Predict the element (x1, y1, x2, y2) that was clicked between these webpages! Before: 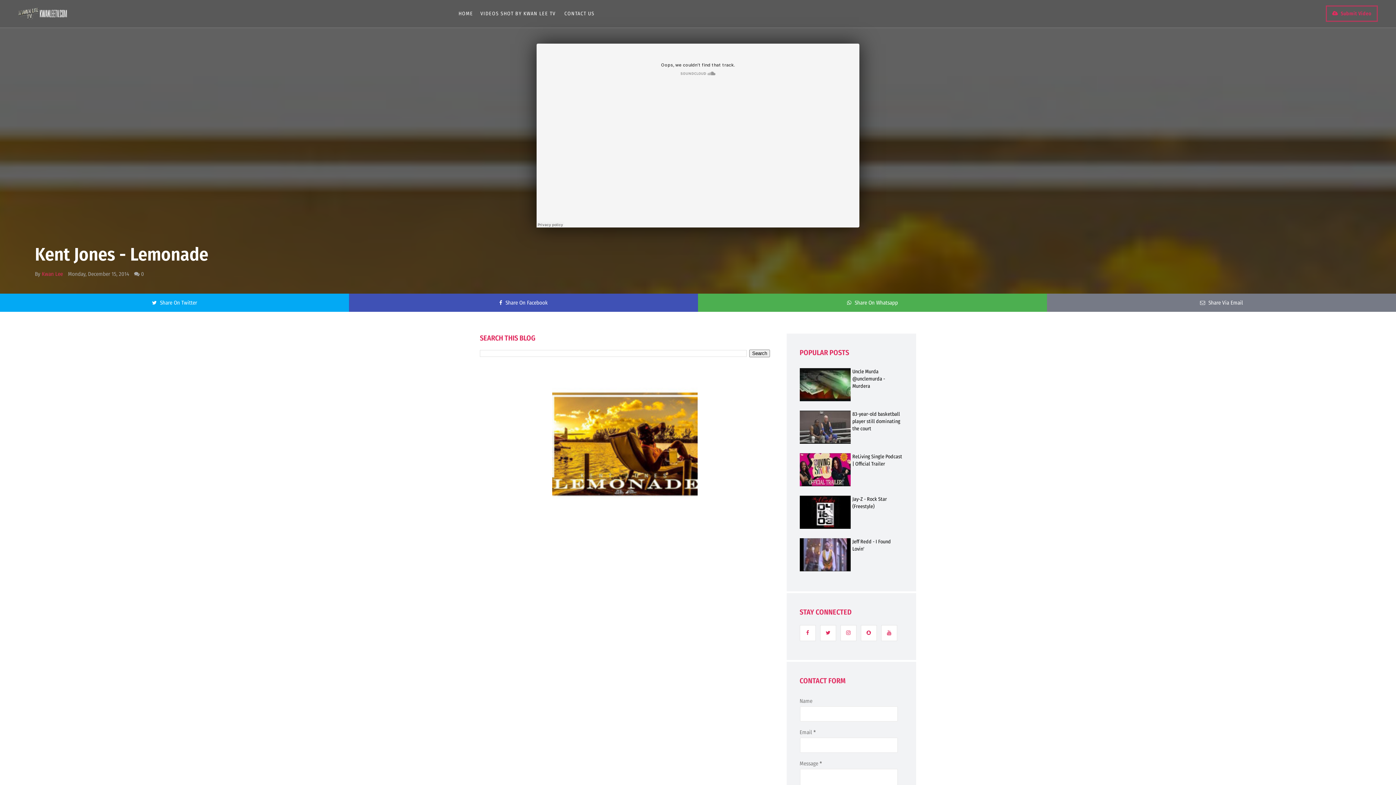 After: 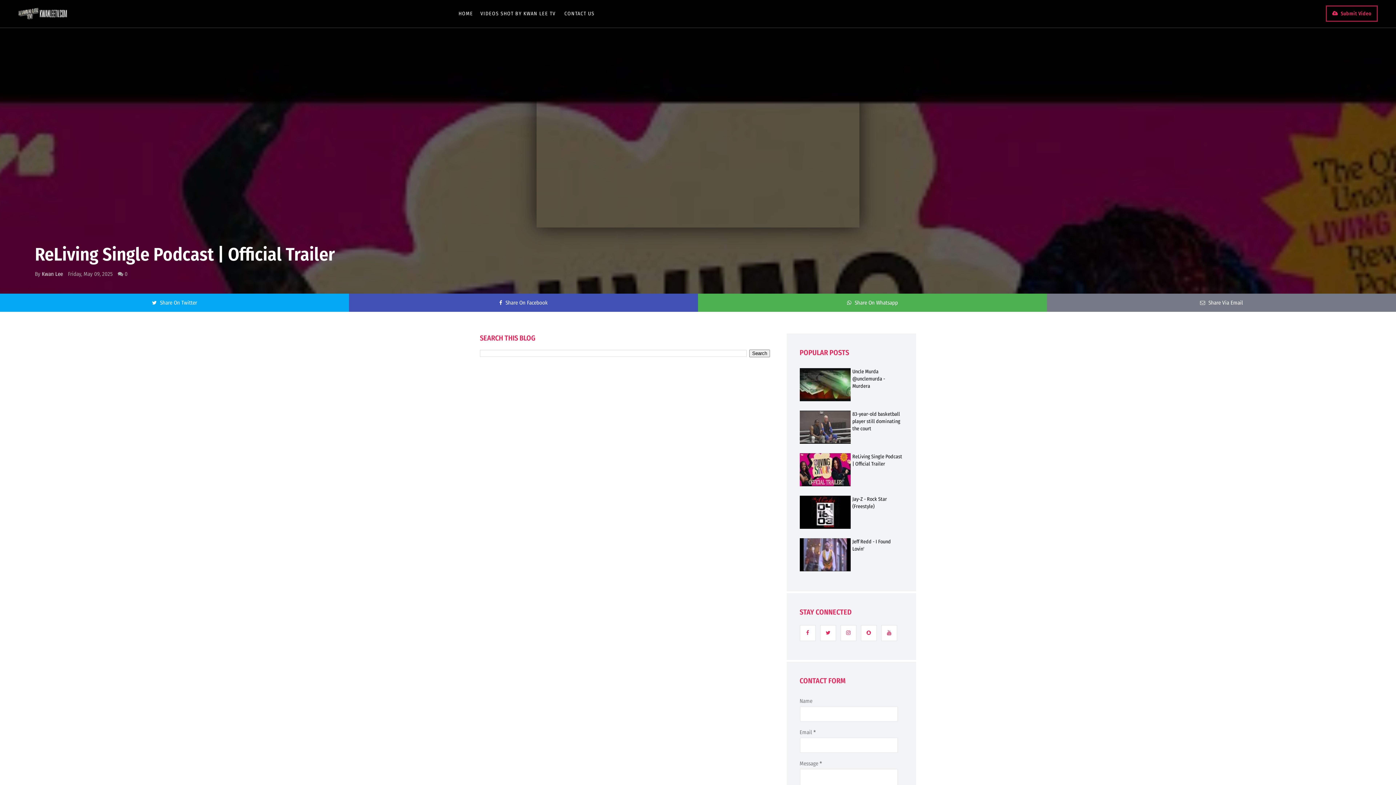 Action: bbox: (799, 479, 850, 486)